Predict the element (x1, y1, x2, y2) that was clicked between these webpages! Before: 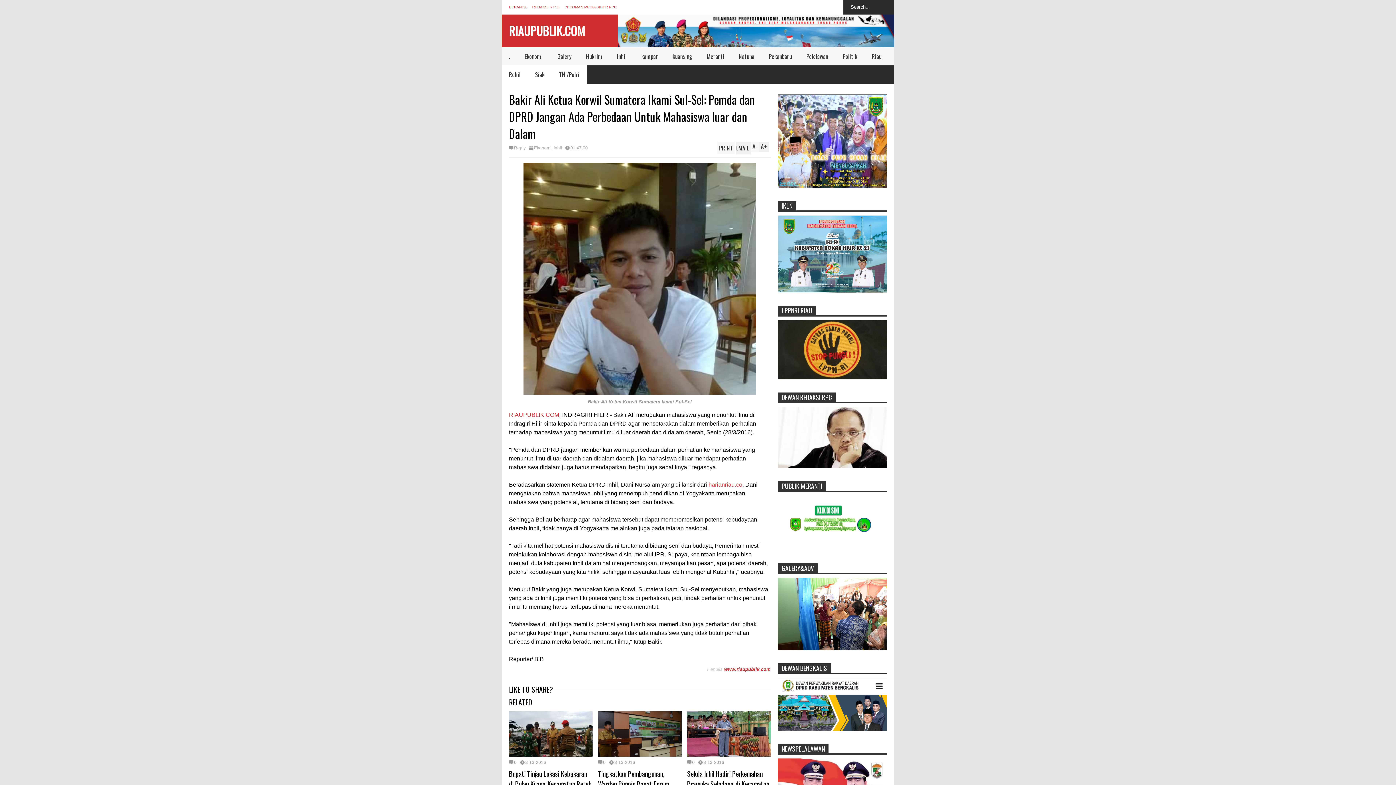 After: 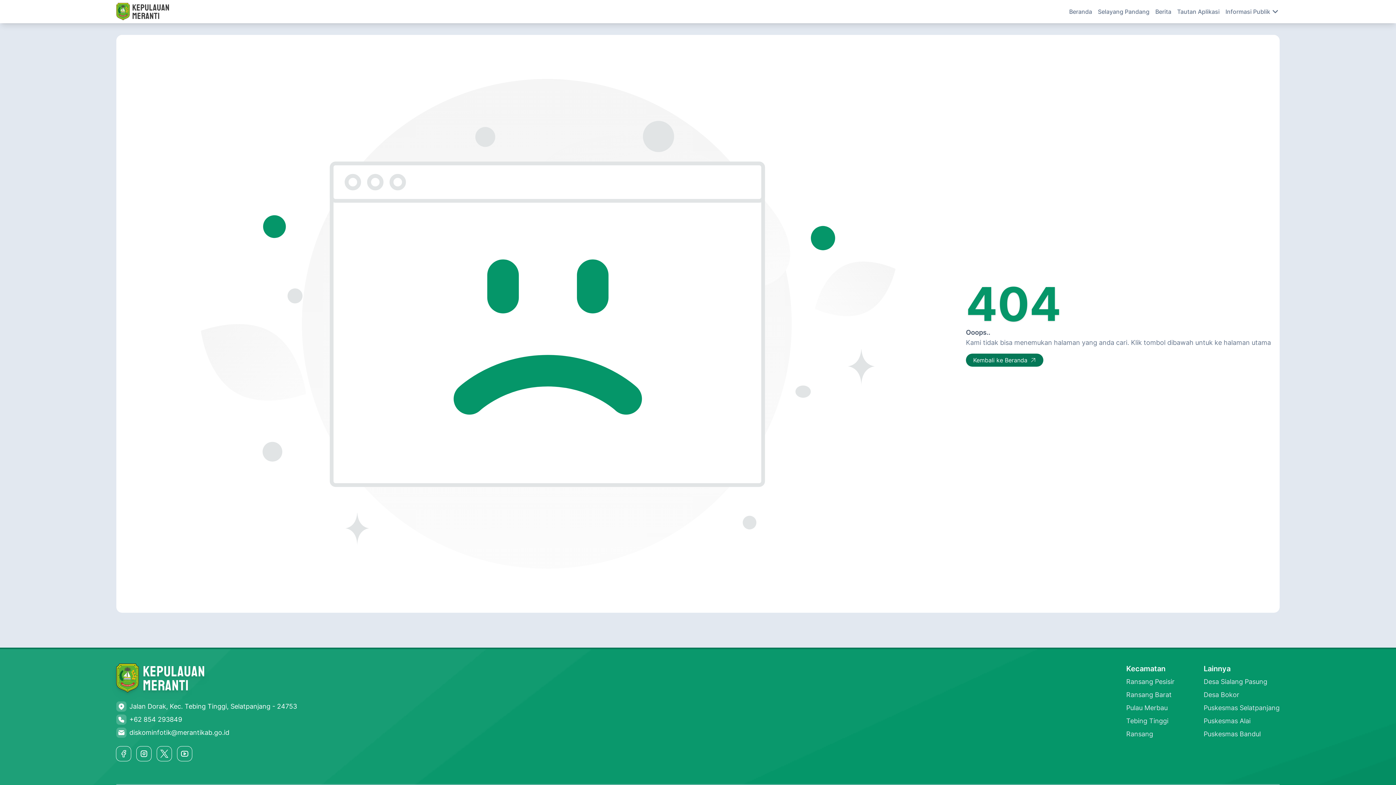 Action: bbox: (778, 545, 883, 551)